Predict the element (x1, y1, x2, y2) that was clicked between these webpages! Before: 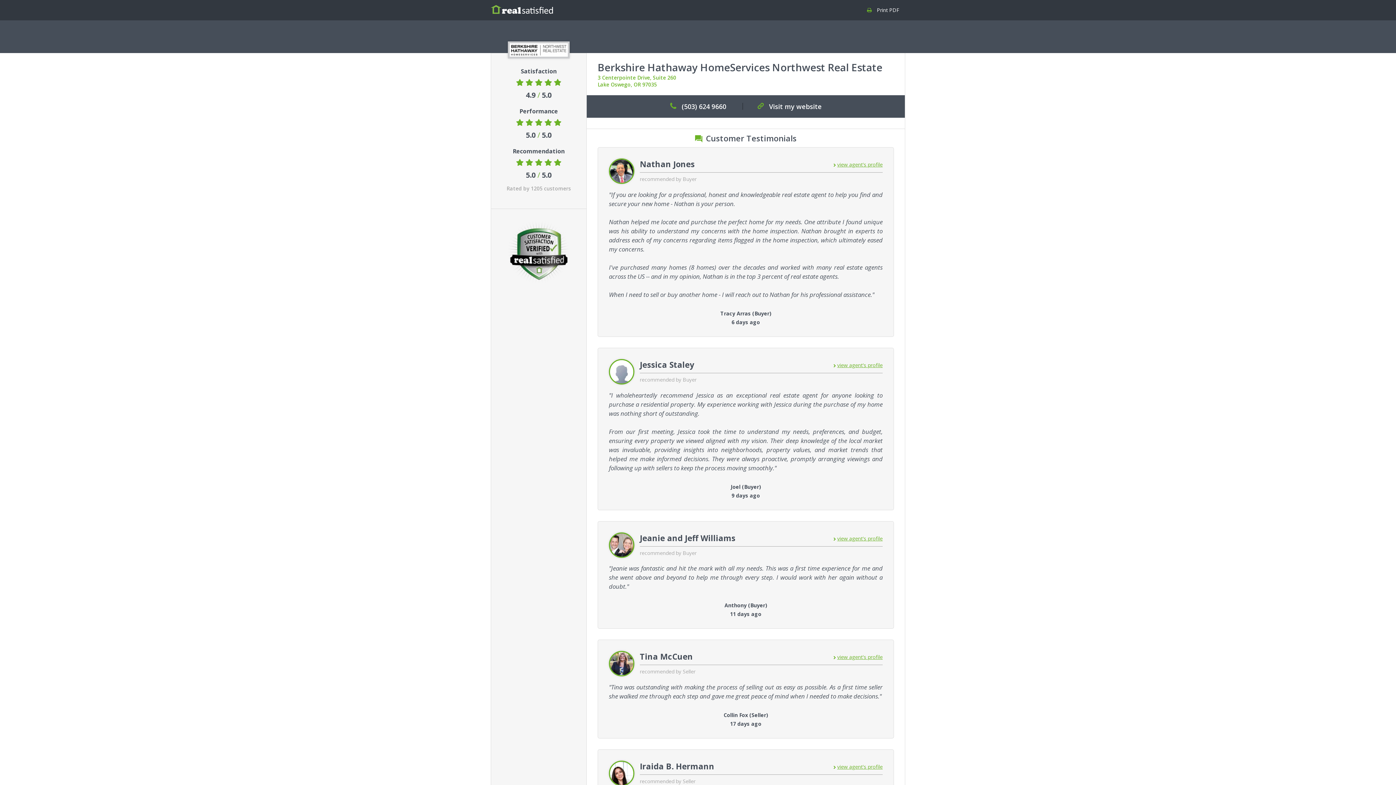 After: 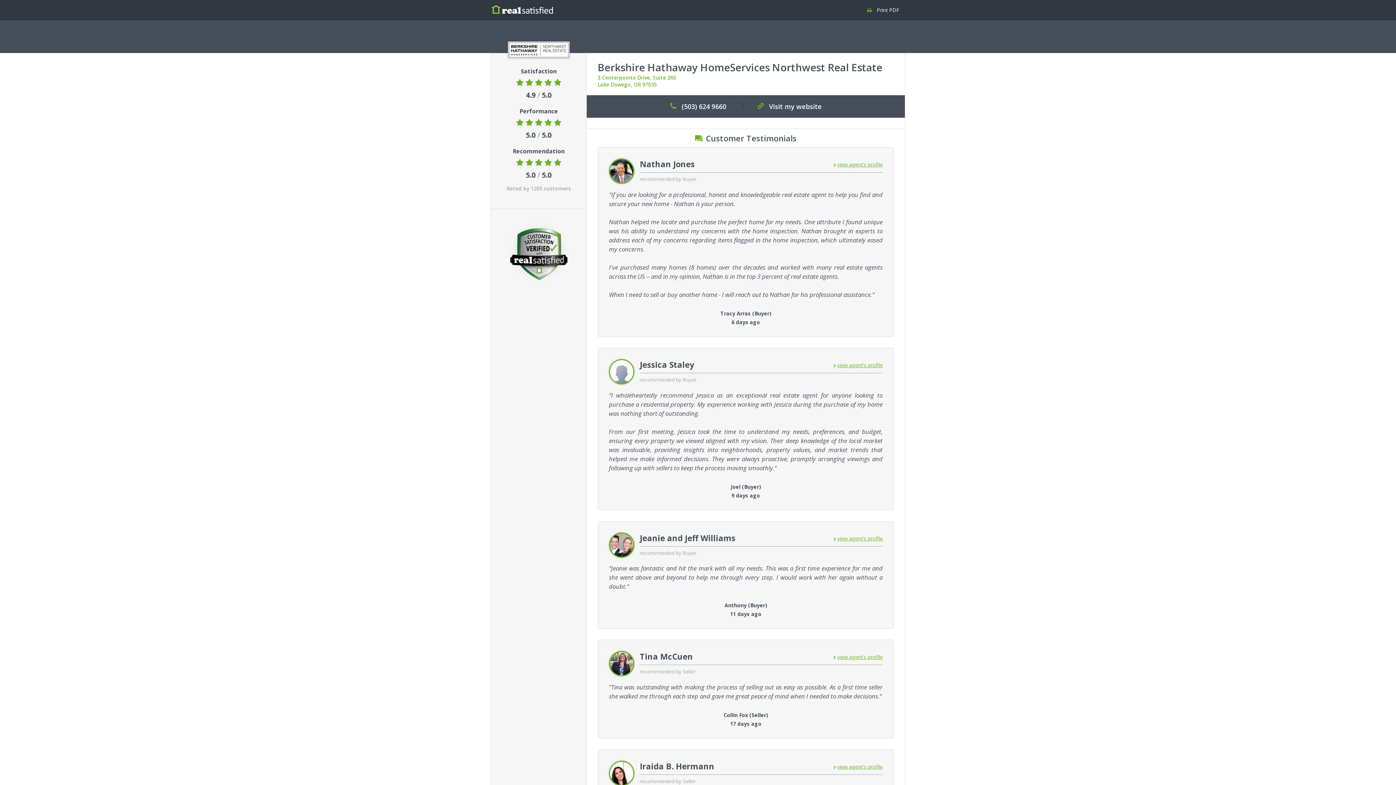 Action: bbox: (833, 653, 882, 660) label: view agent's profile